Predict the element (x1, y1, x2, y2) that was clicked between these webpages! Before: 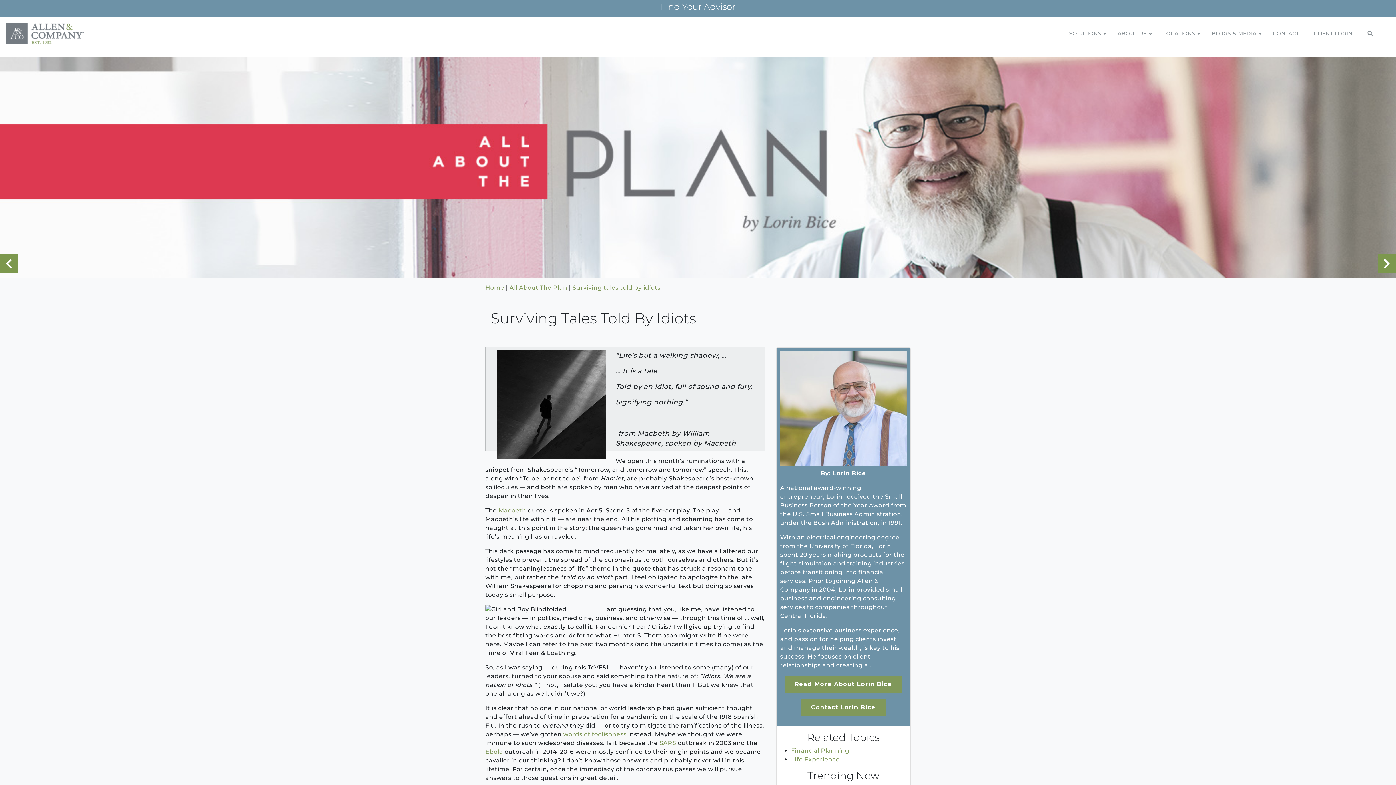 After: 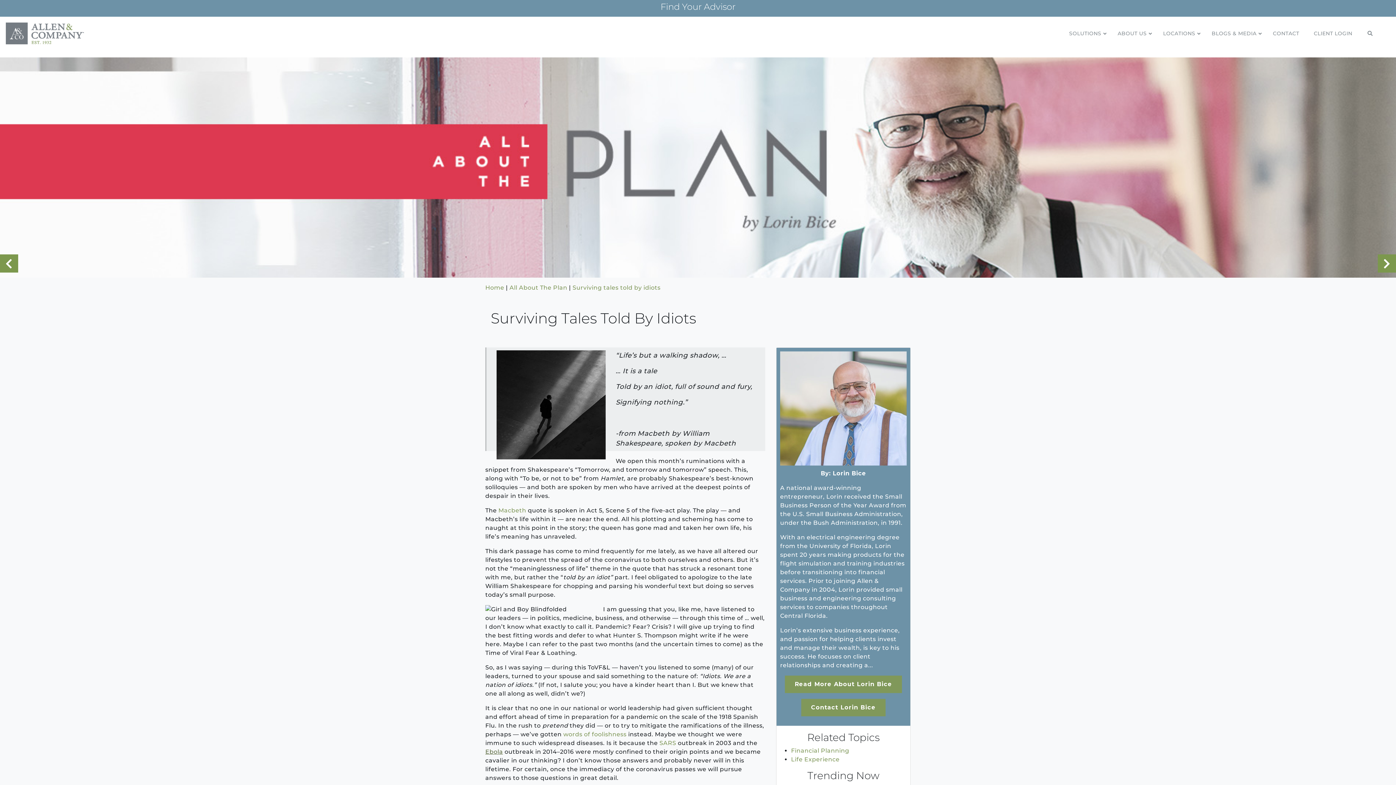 Action: label: Ebola bbox: (485, 748, 503, 755)